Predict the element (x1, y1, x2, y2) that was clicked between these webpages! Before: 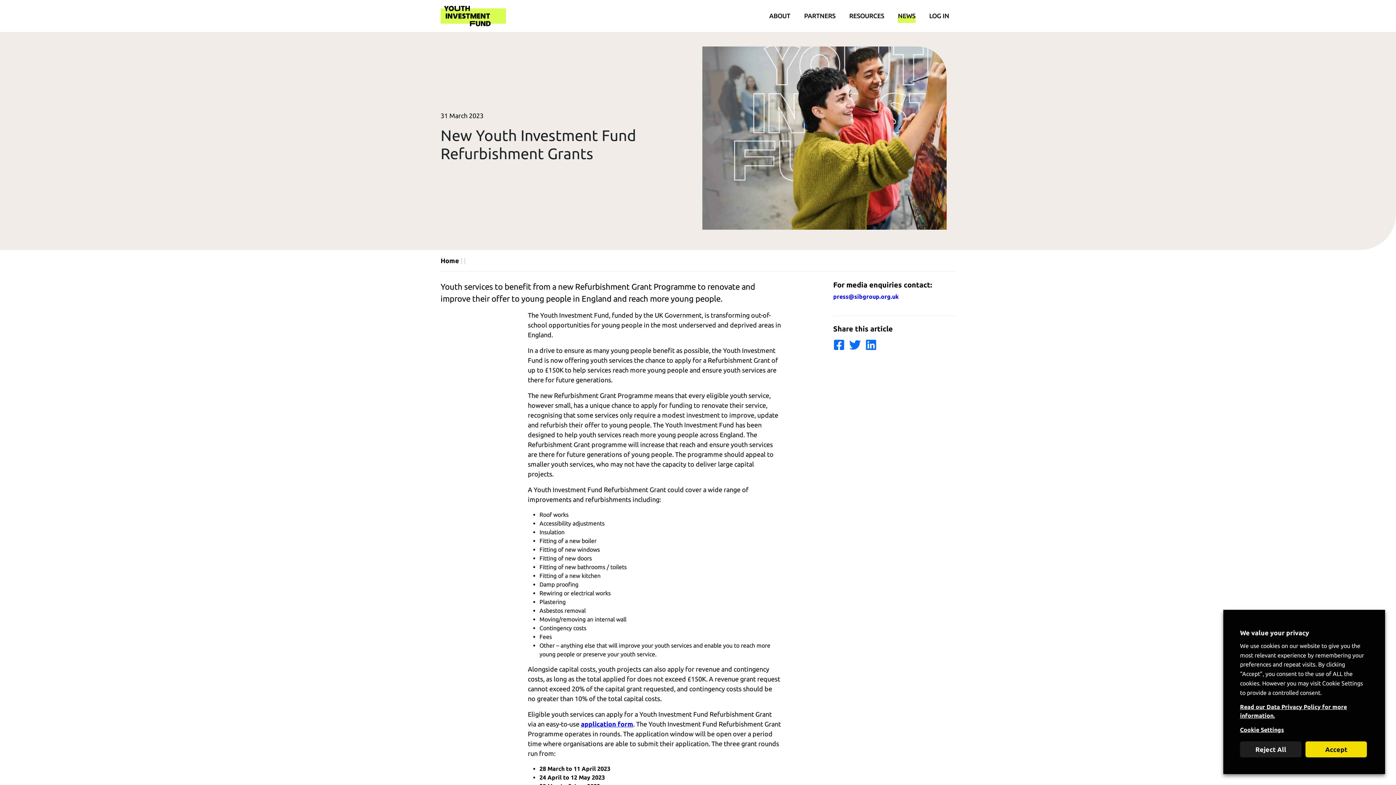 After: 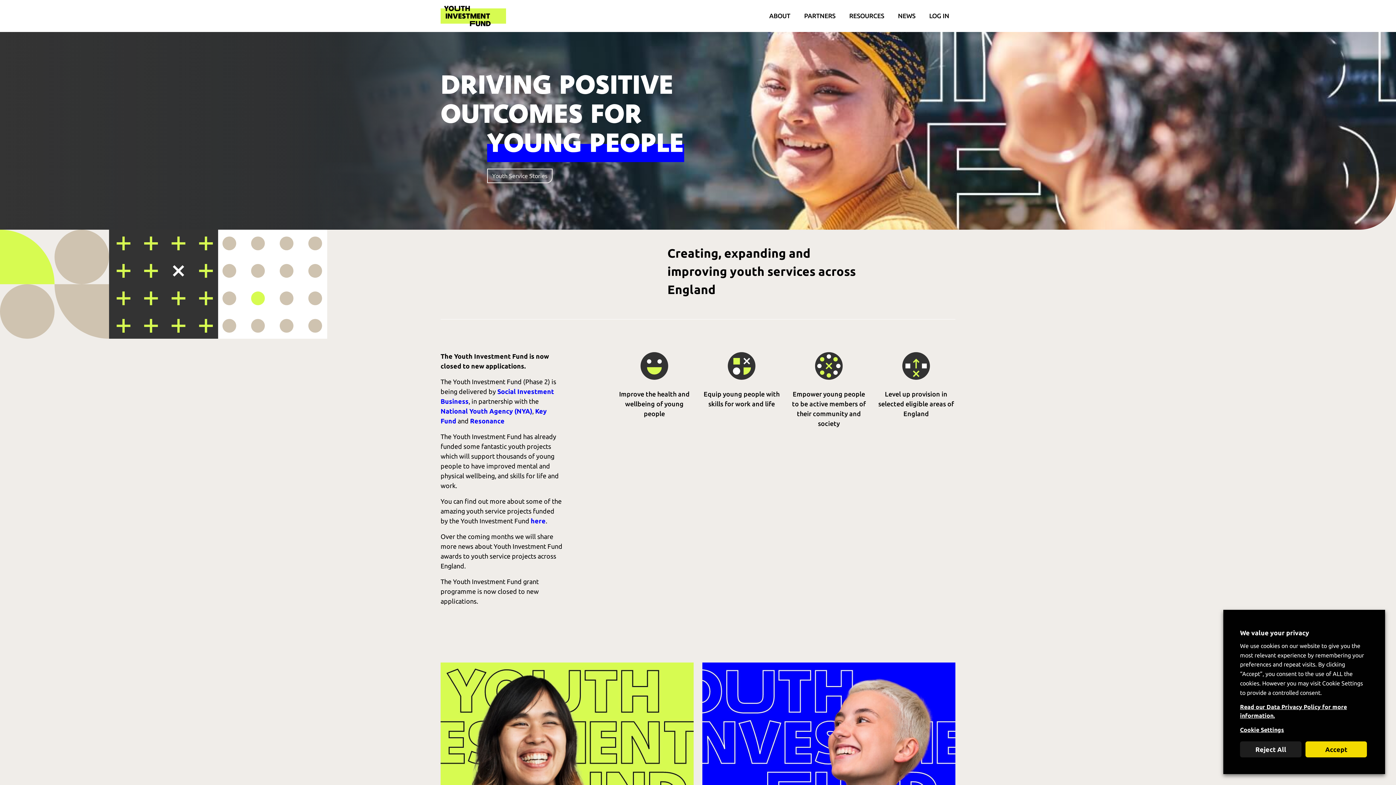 Action: bbox: (440, 3, 506, 28)